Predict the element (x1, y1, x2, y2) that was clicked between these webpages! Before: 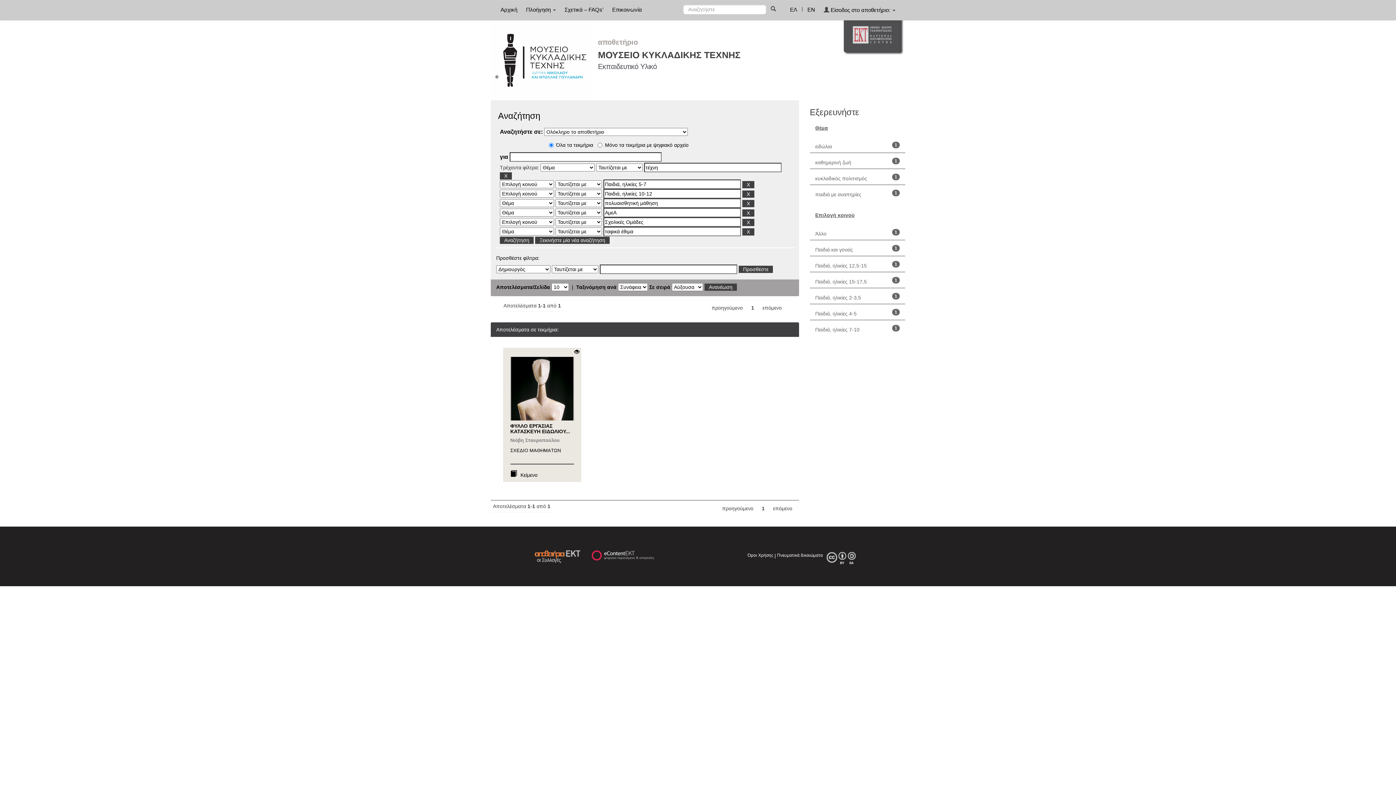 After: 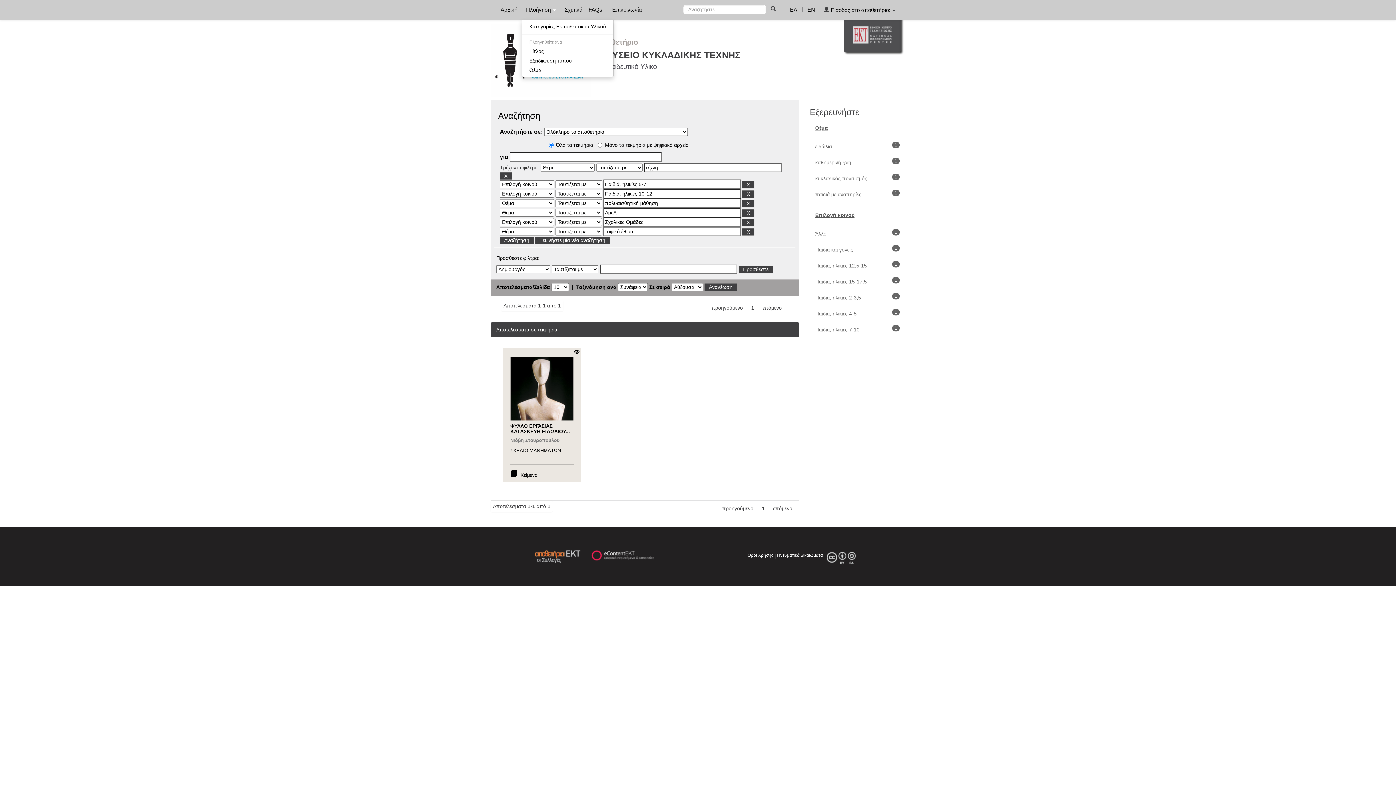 Action: bbox: (522, 0, 559, 18) label: Πλοήγηση 